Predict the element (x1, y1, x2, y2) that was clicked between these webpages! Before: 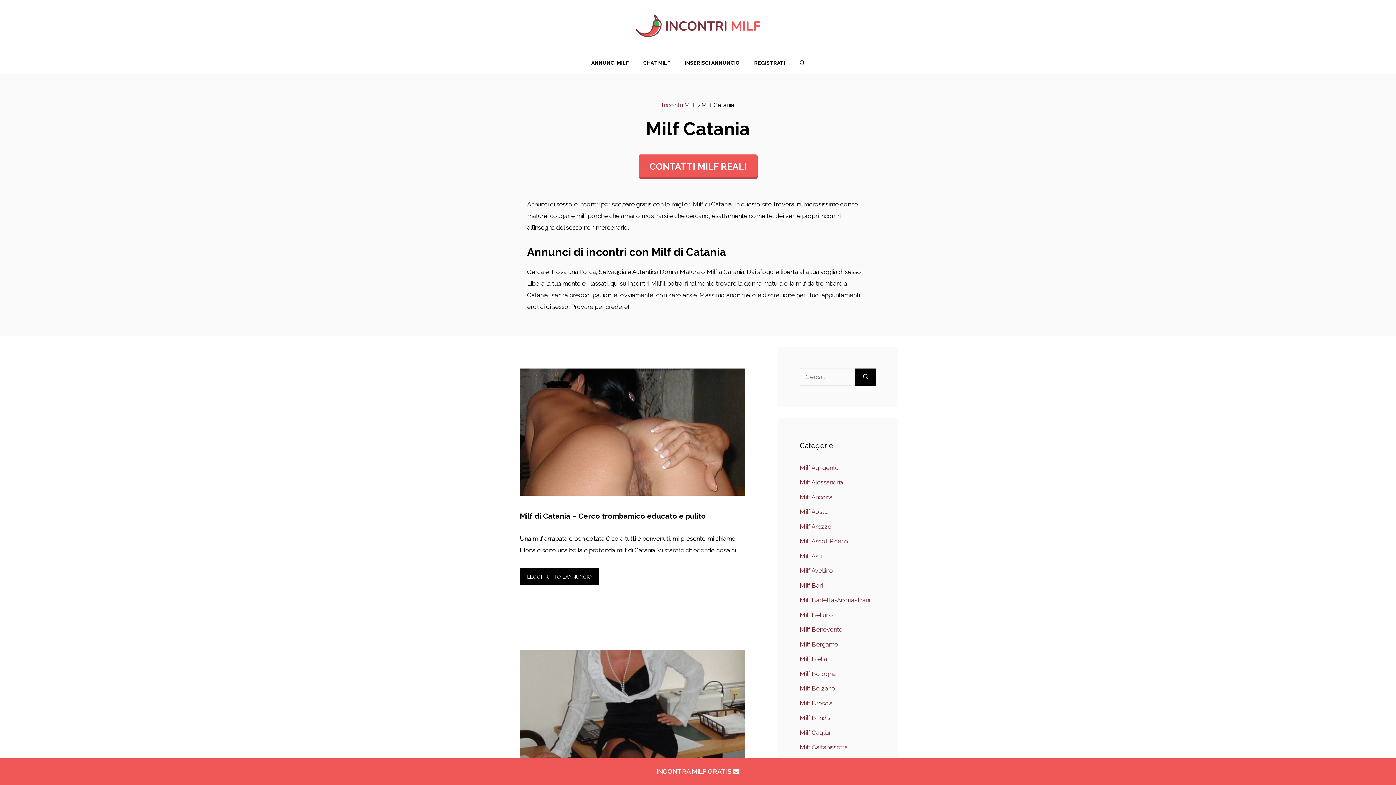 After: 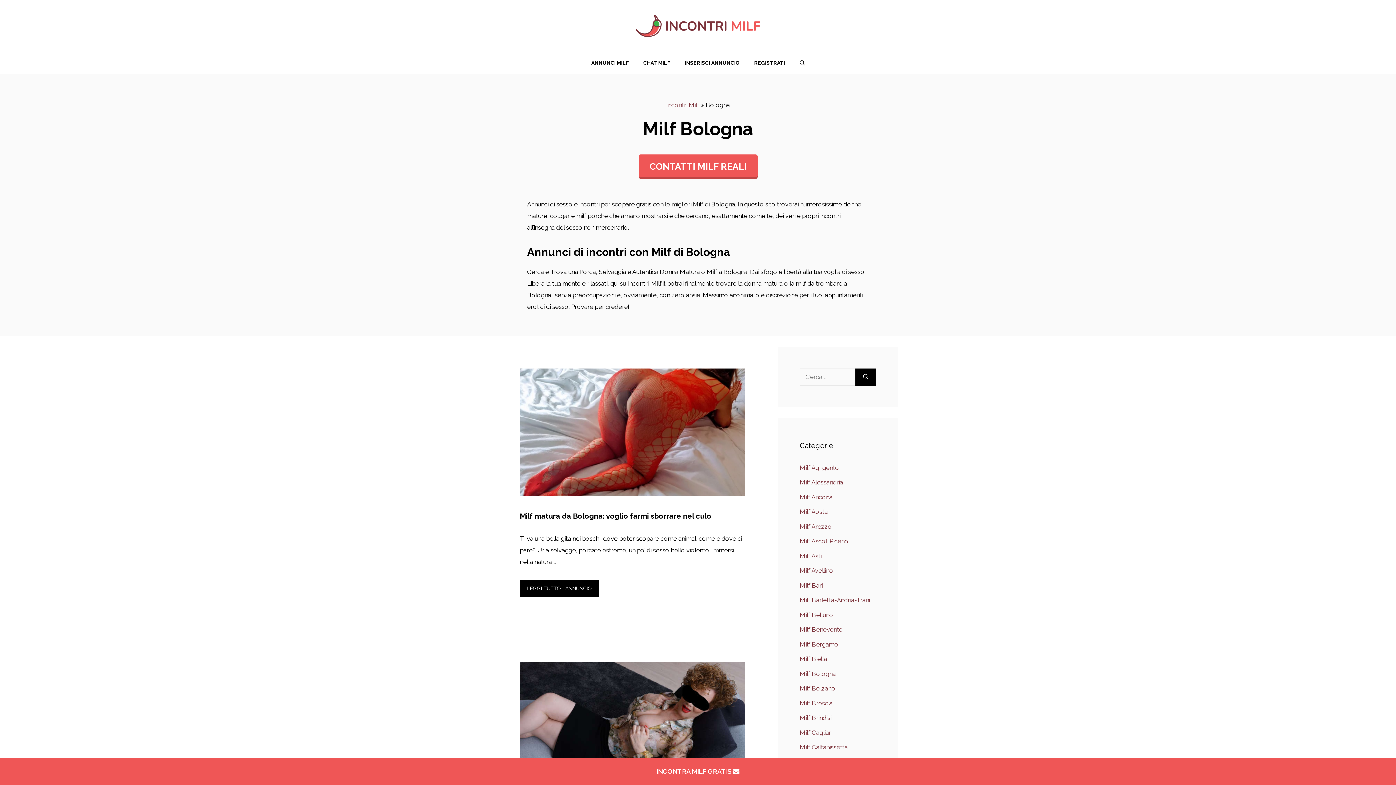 Action: bbox: (800, 670, 836, 677) label: Milf Bologna